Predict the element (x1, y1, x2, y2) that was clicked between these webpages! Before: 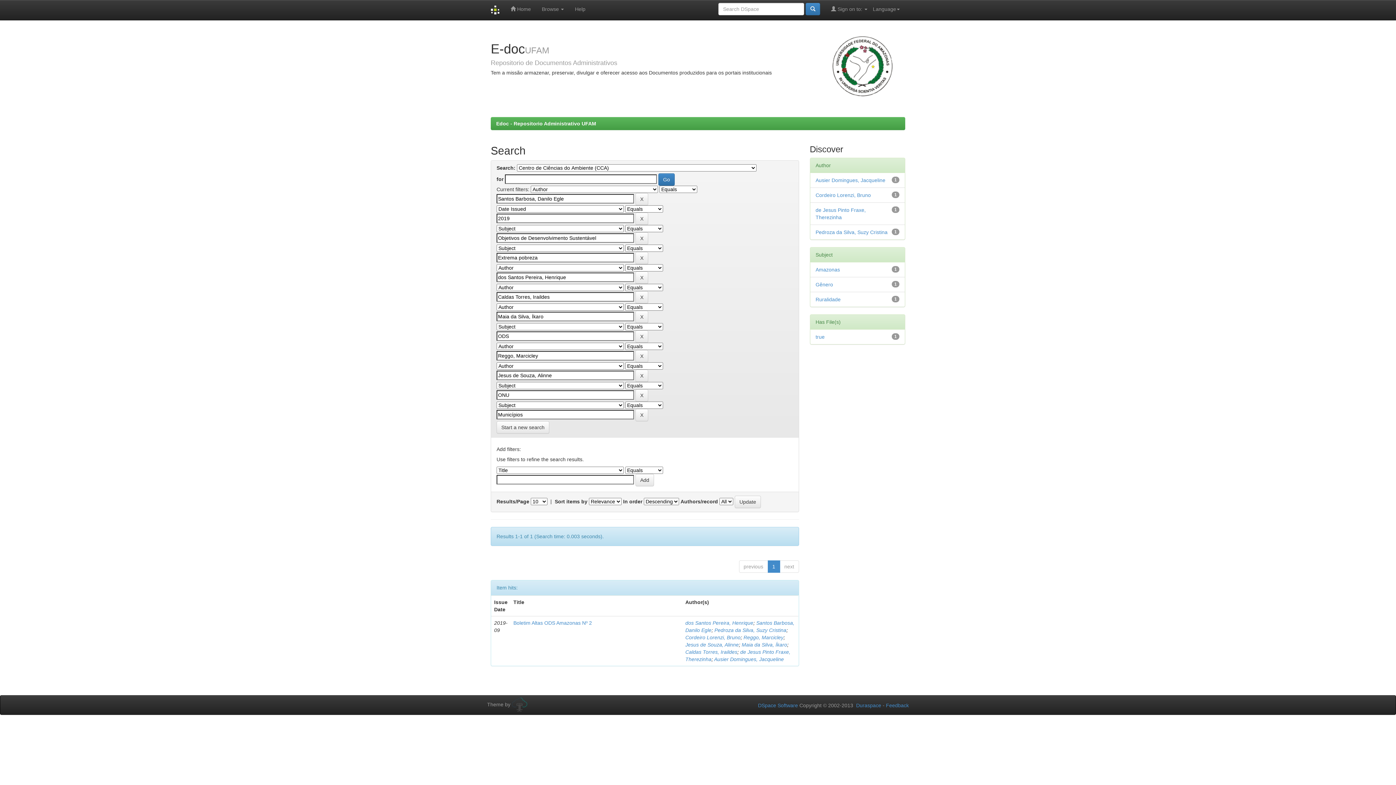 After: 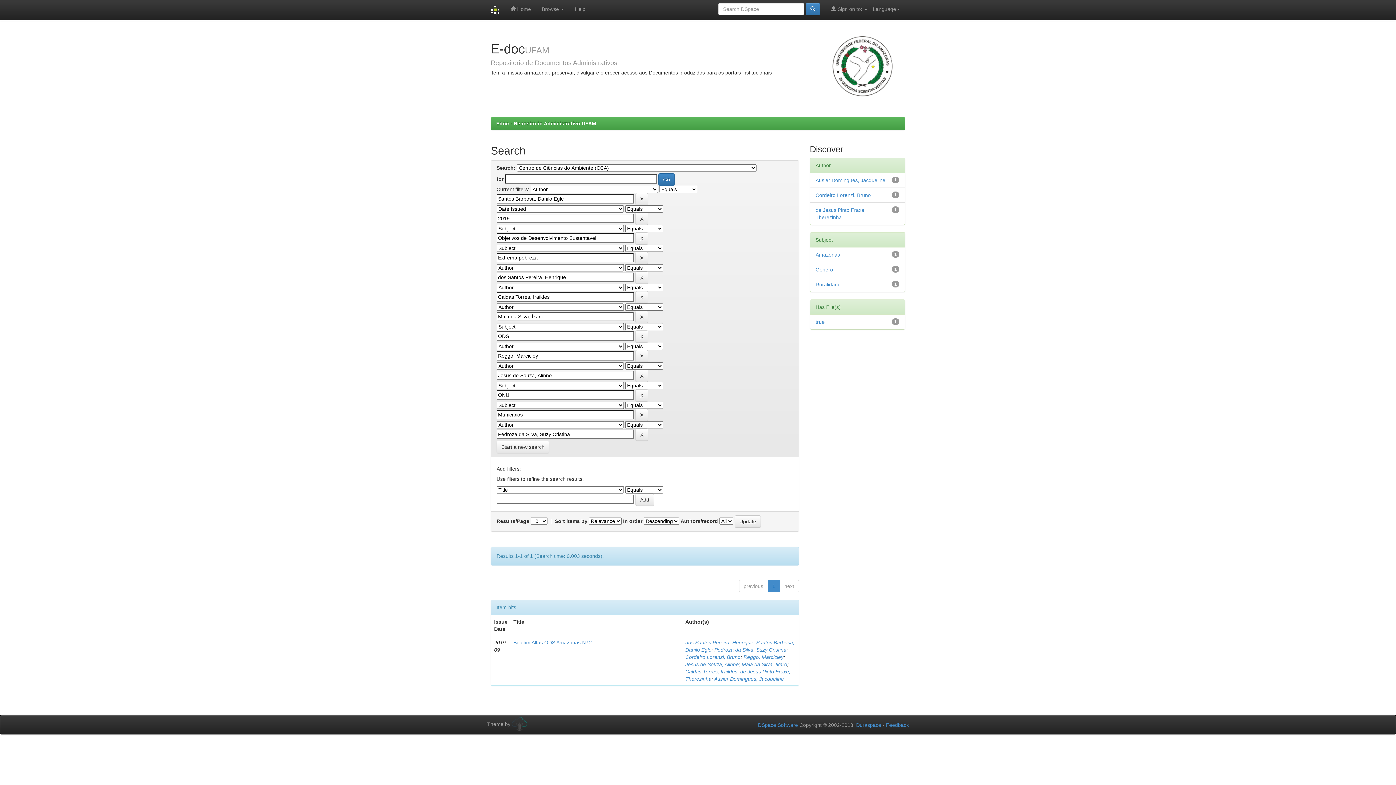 Action: label: Pedroza da Silva, Suzy Cristina bbox: (815, 229, 887, 235)